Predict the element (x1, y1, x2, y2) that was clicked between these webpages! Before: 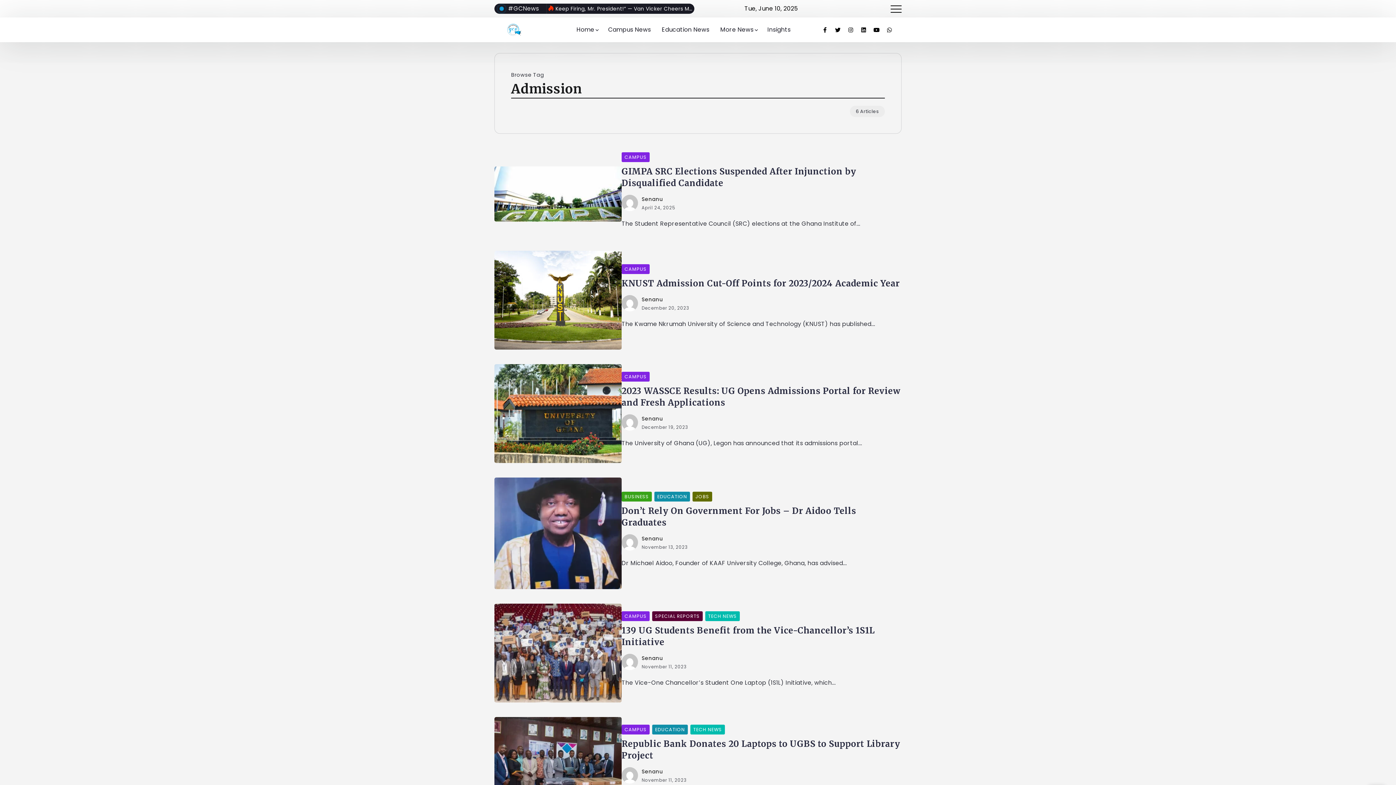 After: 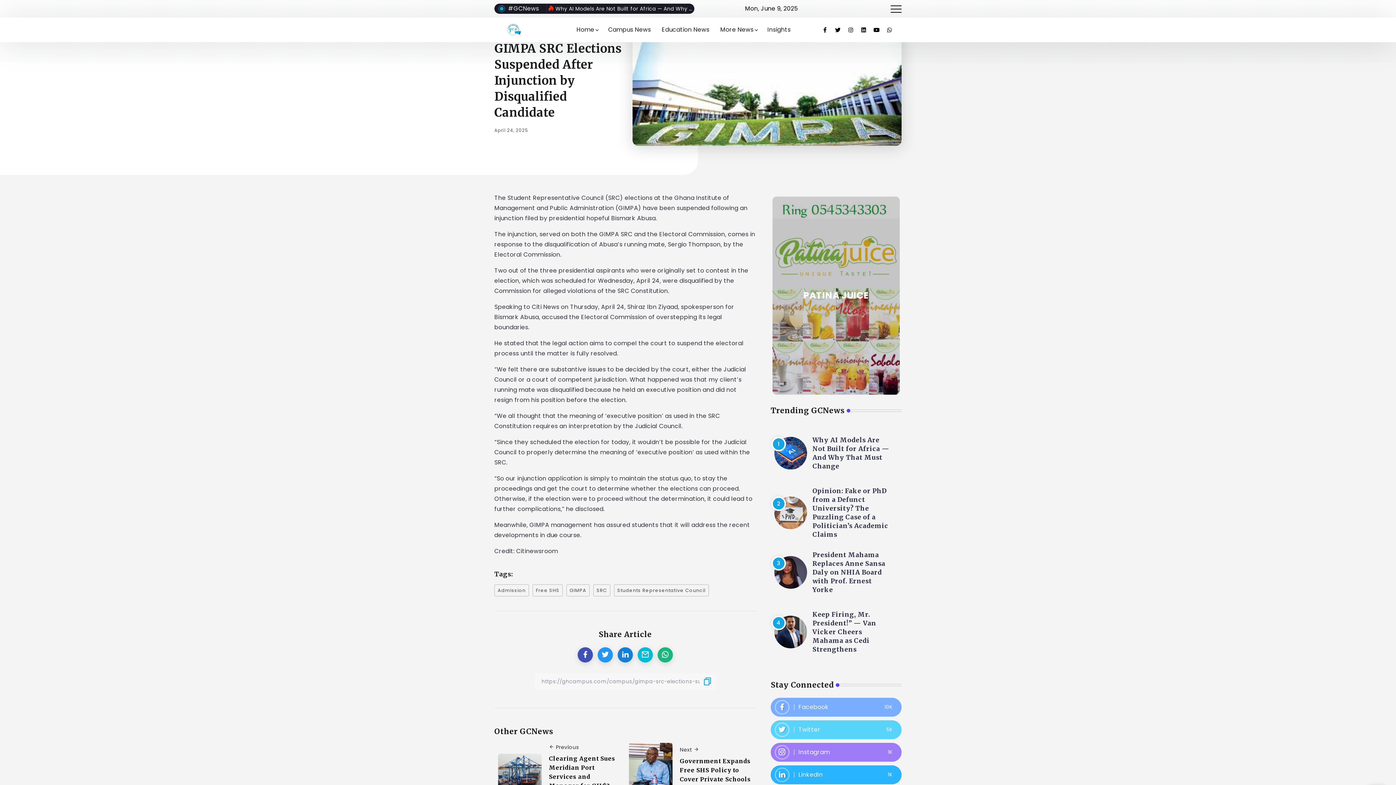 Action: bbox: (621, 165, 856, 189) label: GIMPA SRC Elections Suspended After Injunction by Disqualified Candidate